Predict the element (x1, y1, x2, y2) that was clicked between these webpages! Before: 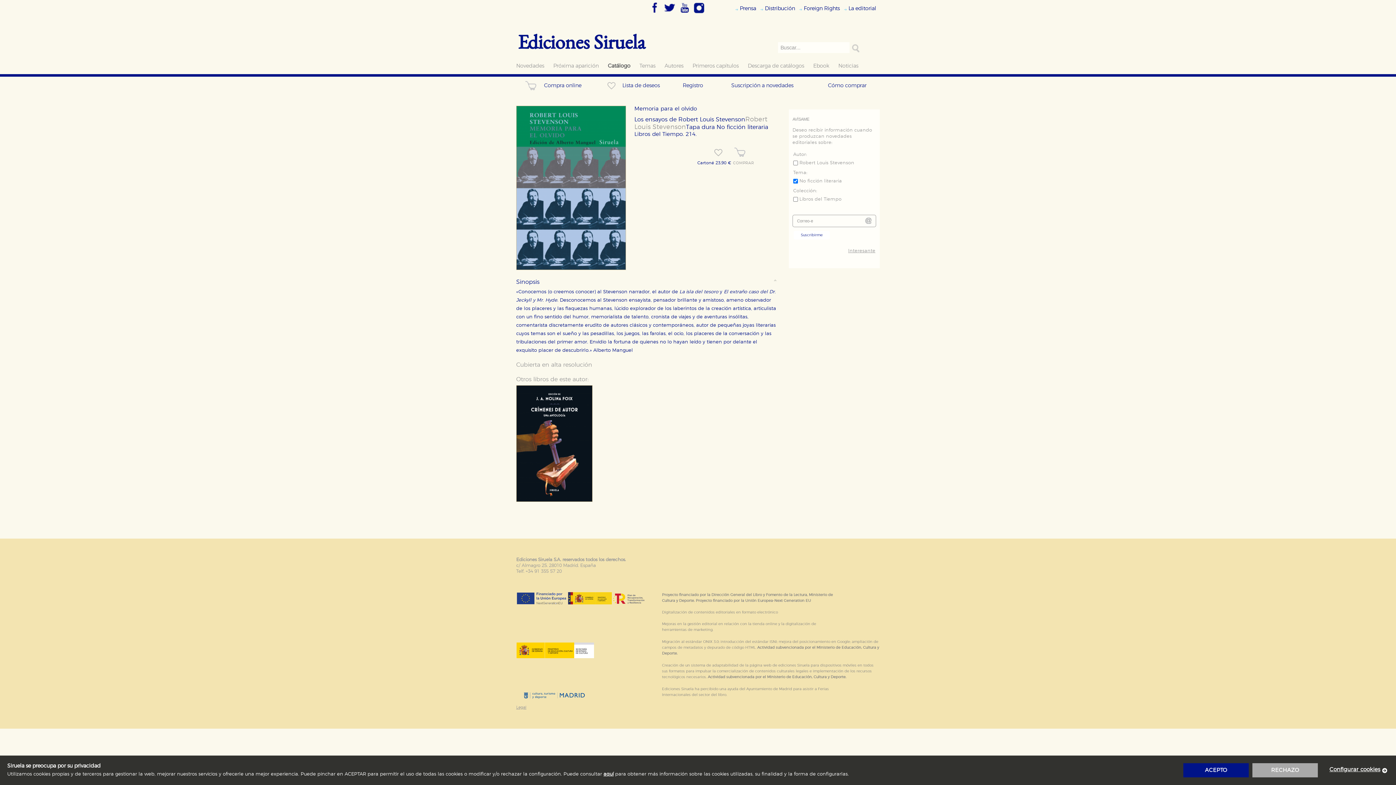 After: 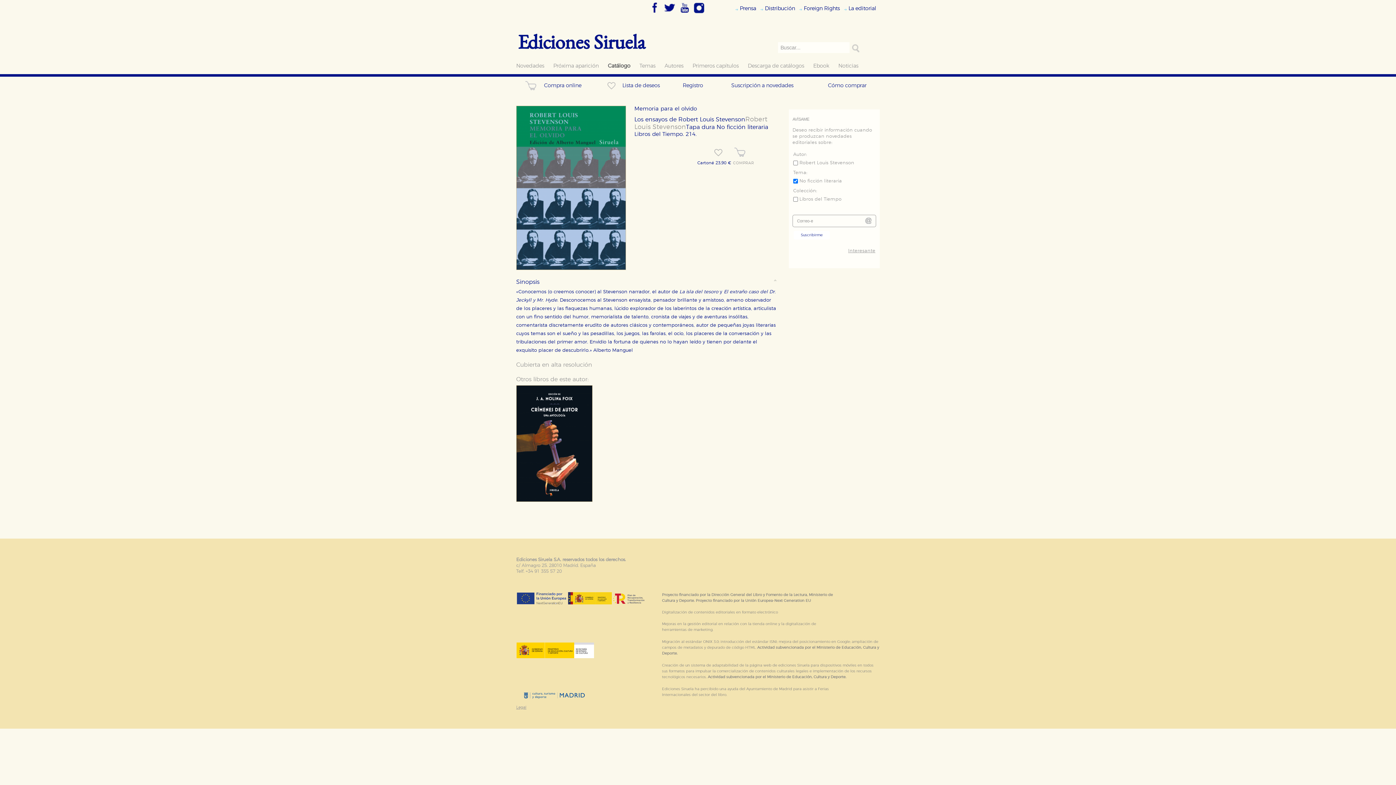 Action: bbox: (1183, 763, 1249, 777) label: ACEPTO